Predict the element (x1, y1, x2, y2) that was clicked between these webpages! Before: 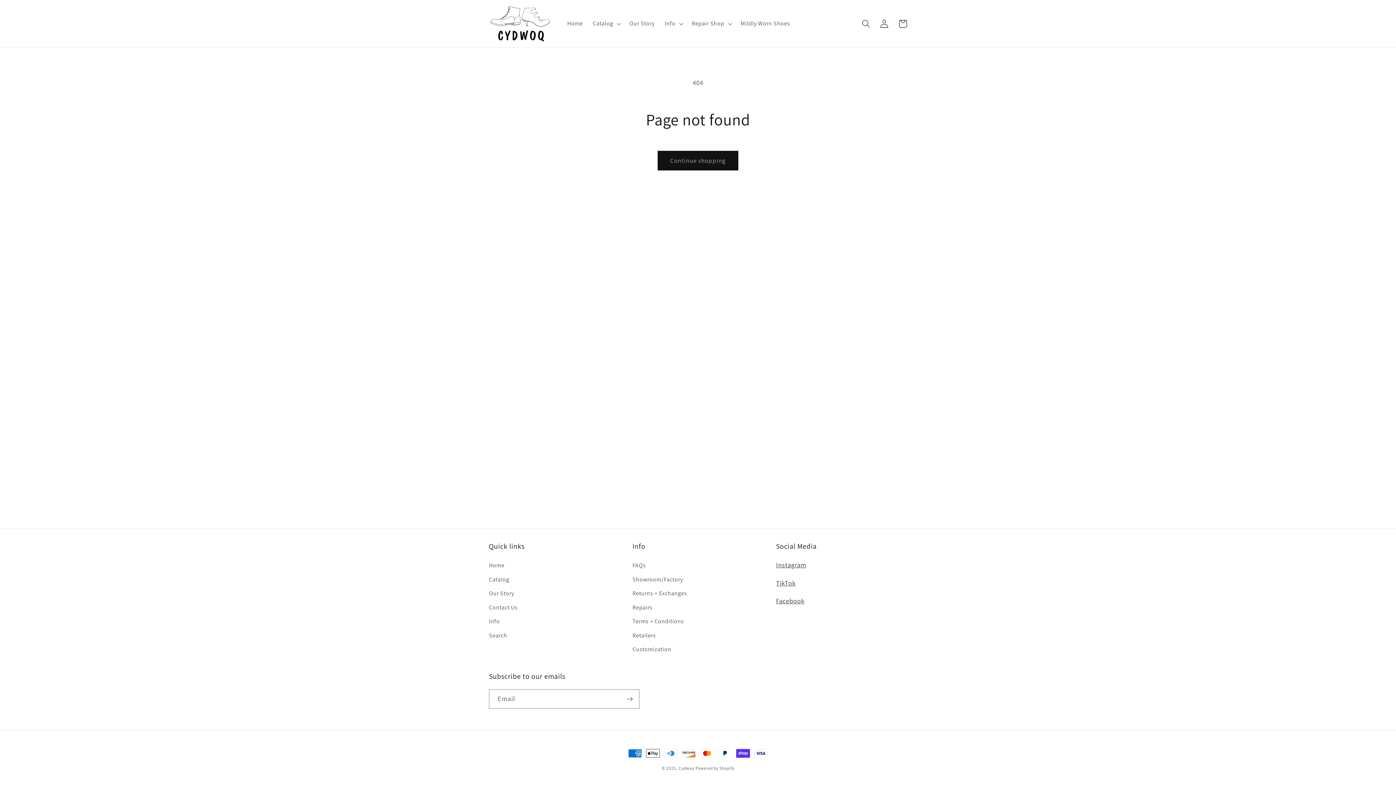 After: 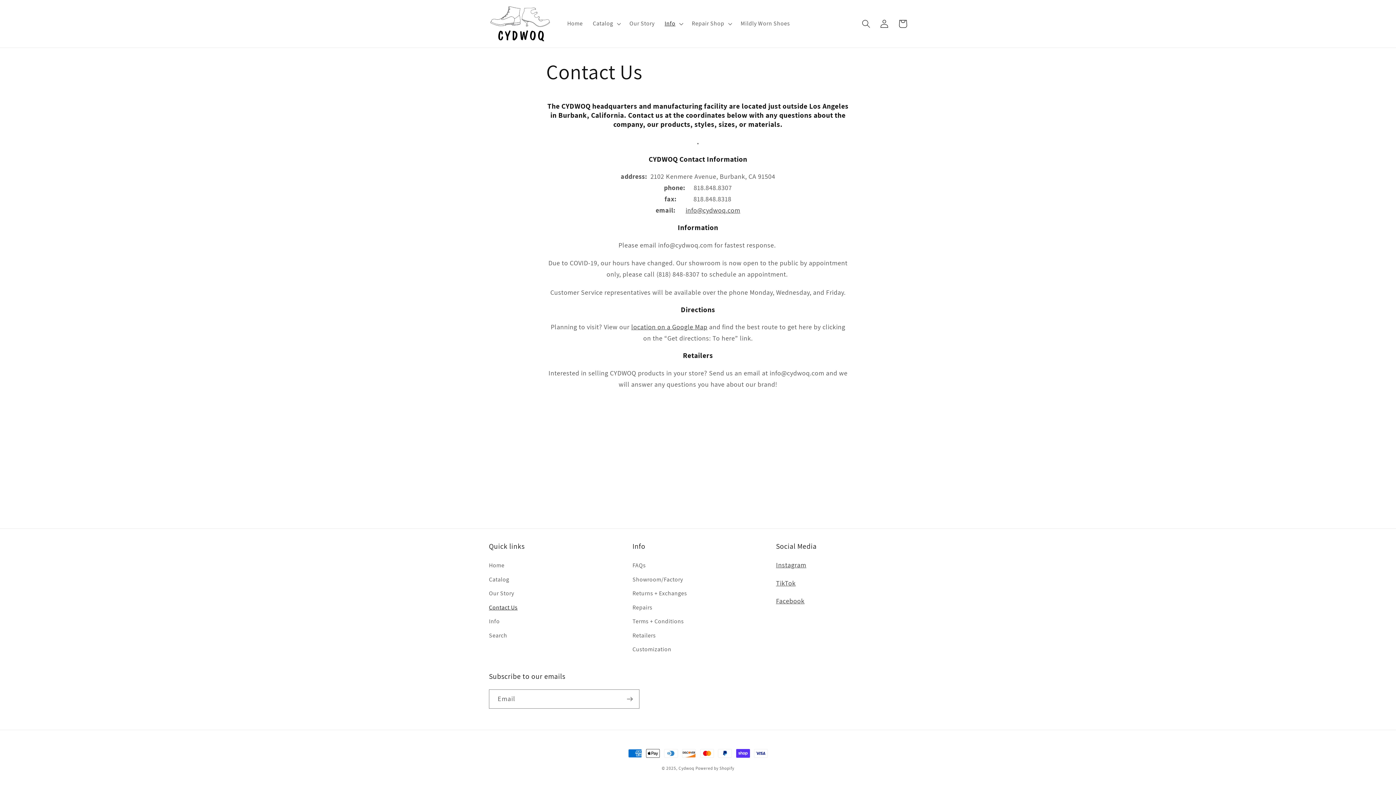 Action: bbox: (489, 600, 517, 614) label: Contact Us